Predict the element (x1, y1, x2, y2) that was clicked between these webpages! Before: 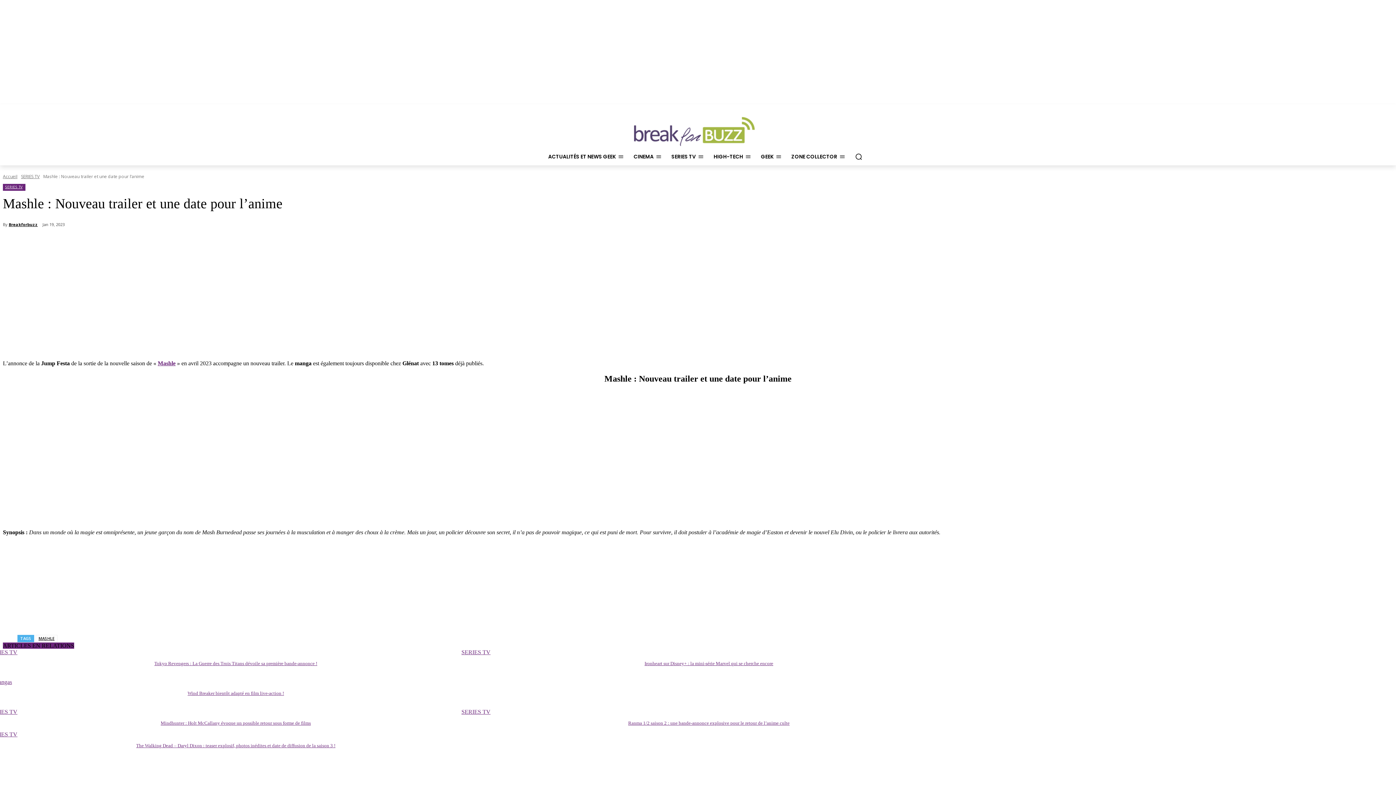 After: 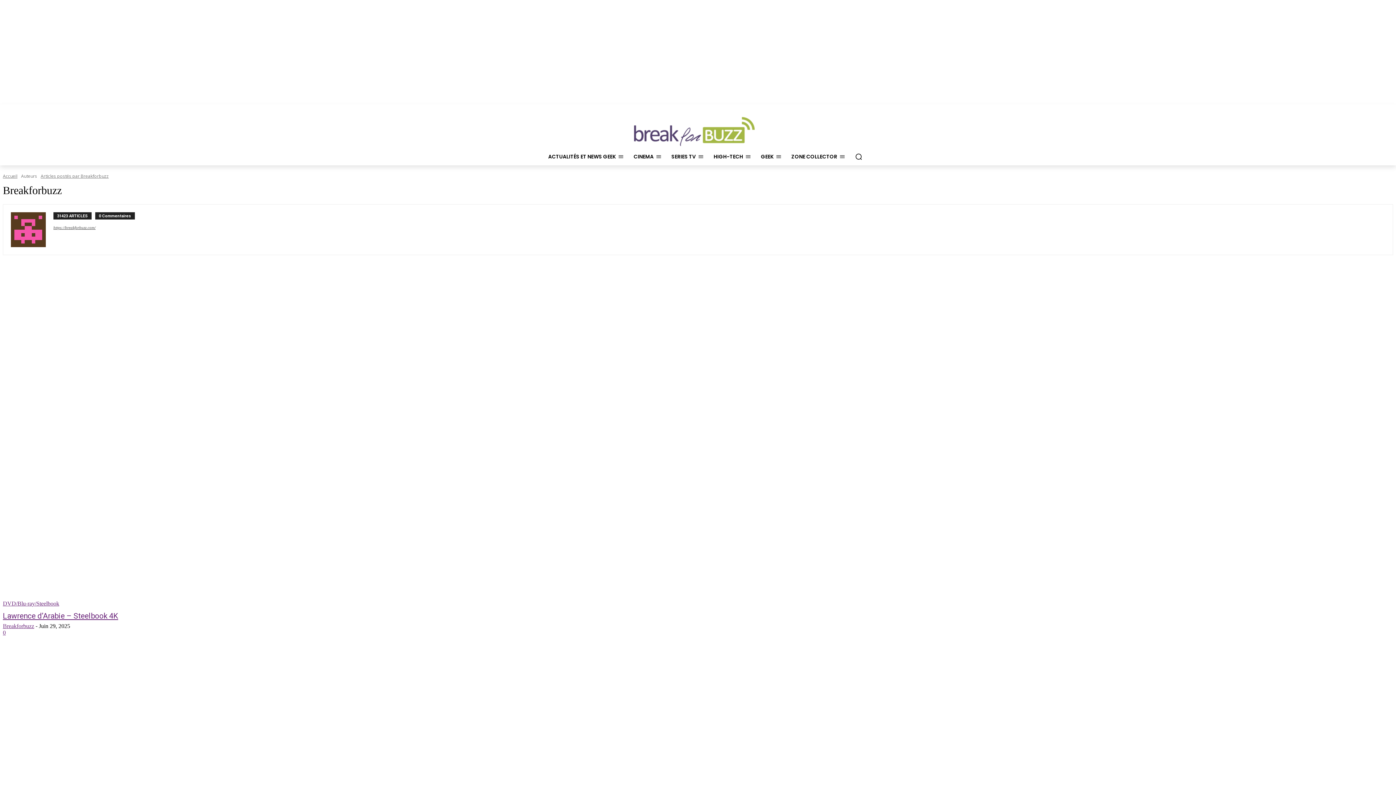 Action: label: Breakforbuzz bbox: (8, 219, 37, 230)